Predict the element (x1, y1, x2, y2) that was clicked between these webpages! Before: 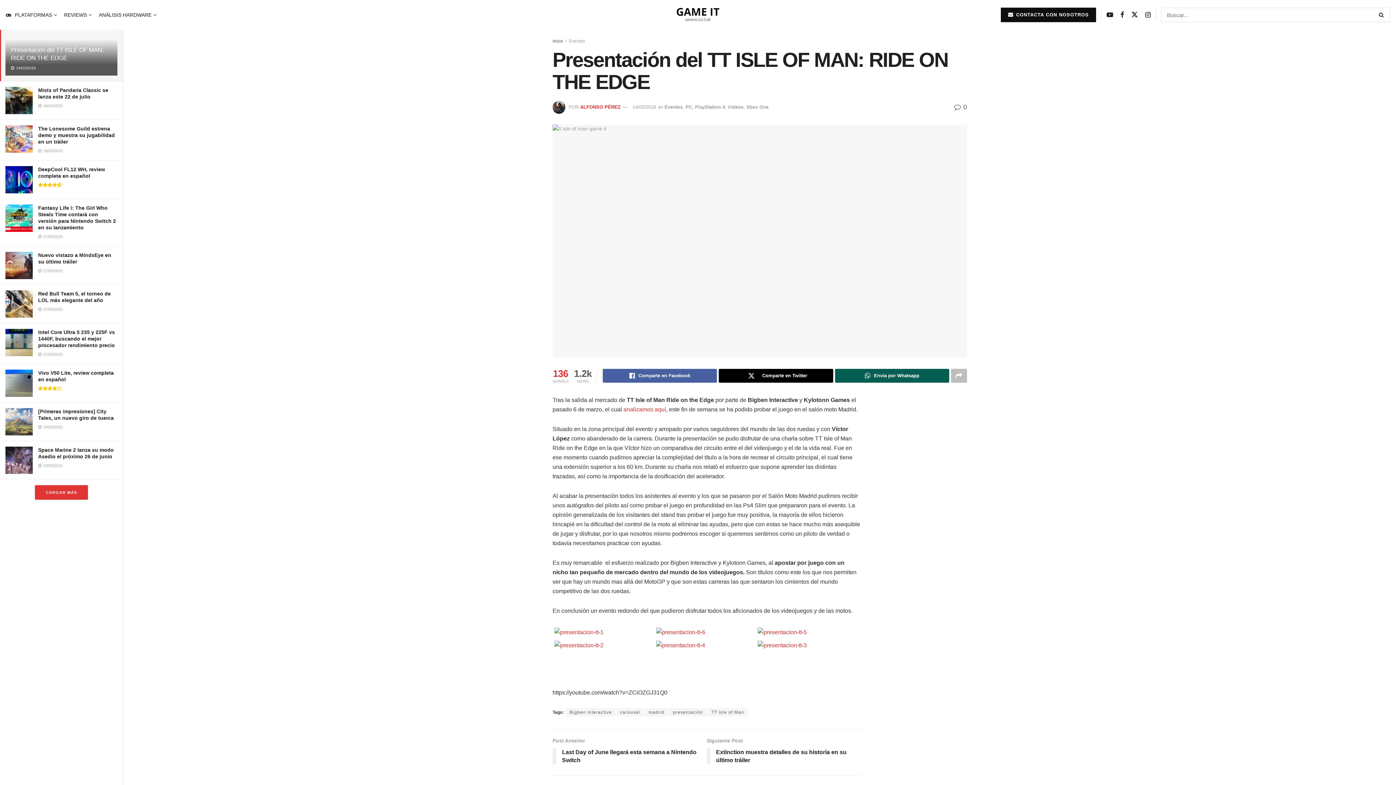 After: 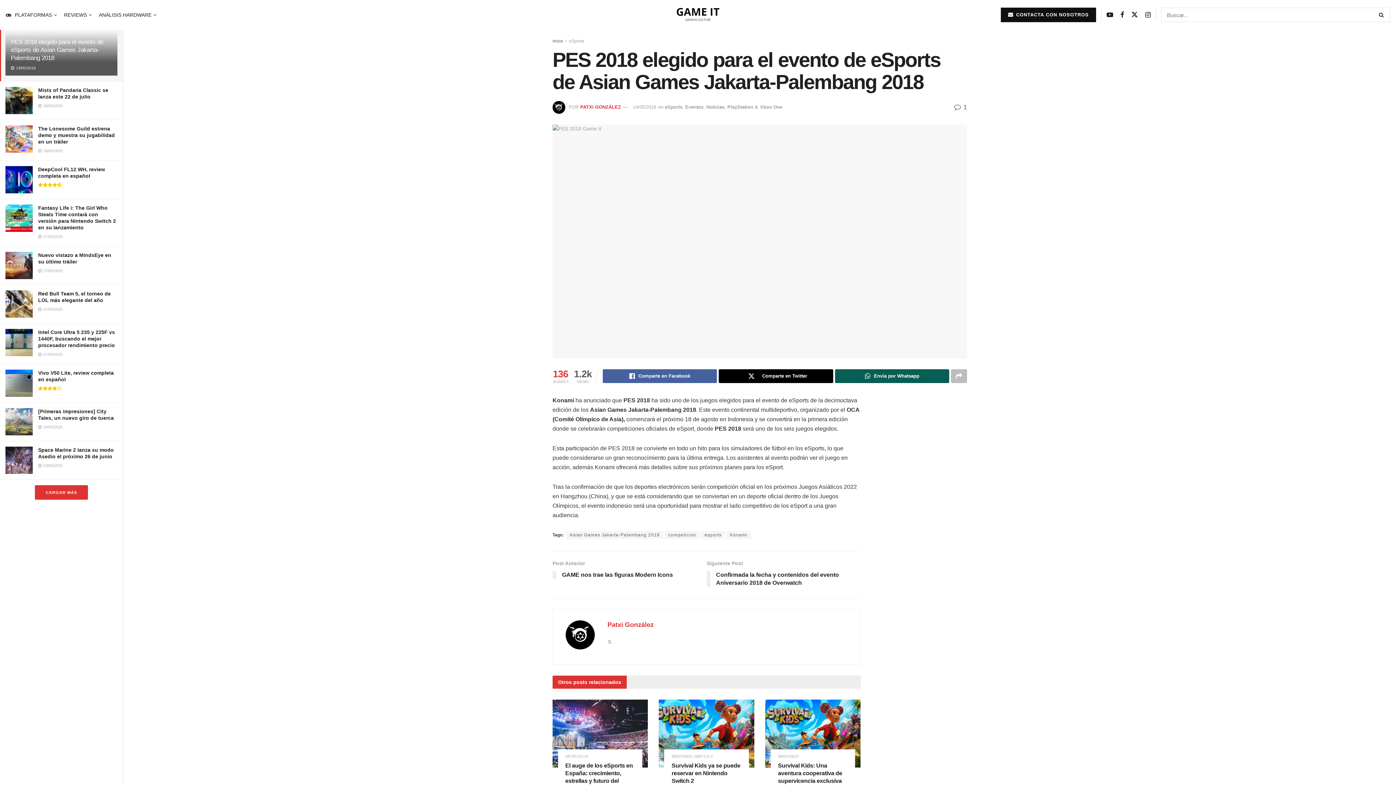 Action: bbox: (554, 627, 652, 637)